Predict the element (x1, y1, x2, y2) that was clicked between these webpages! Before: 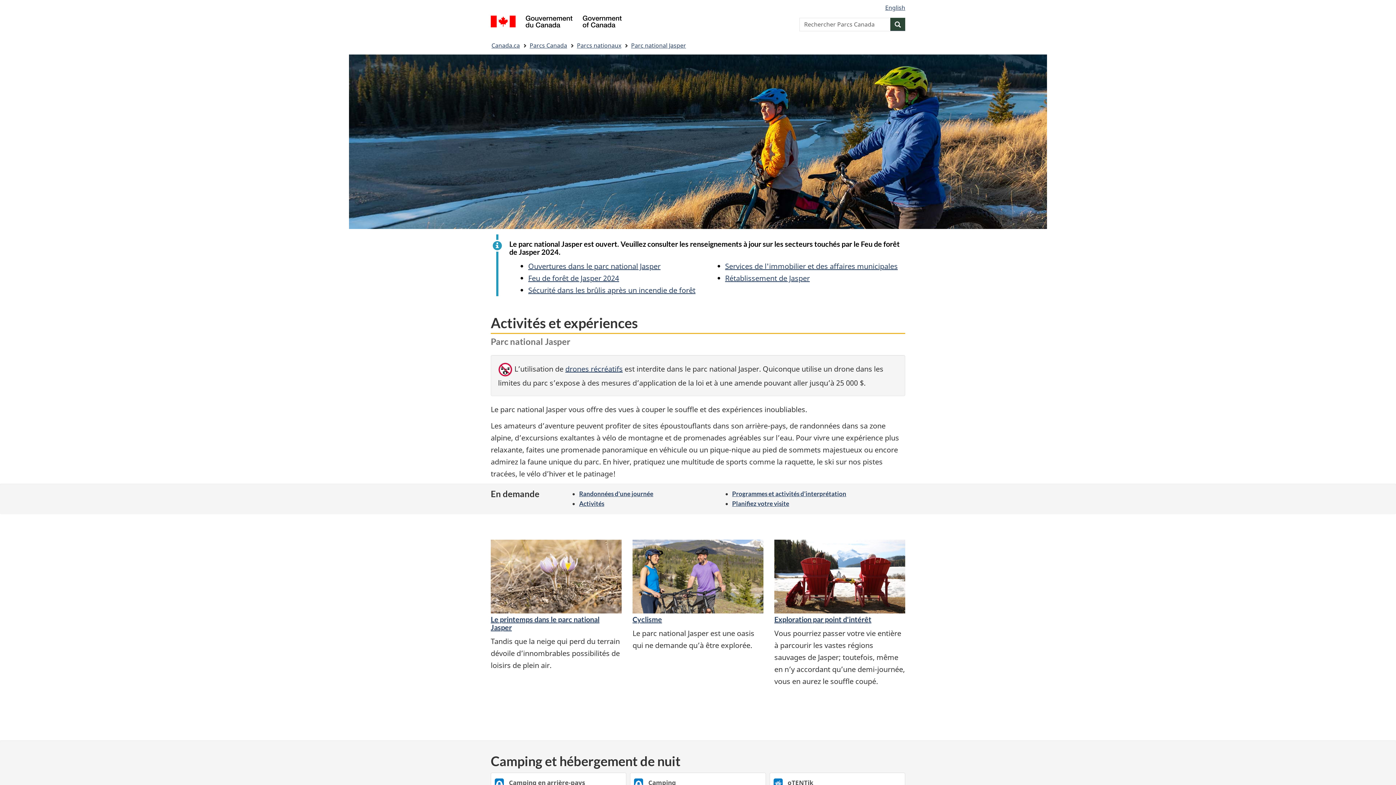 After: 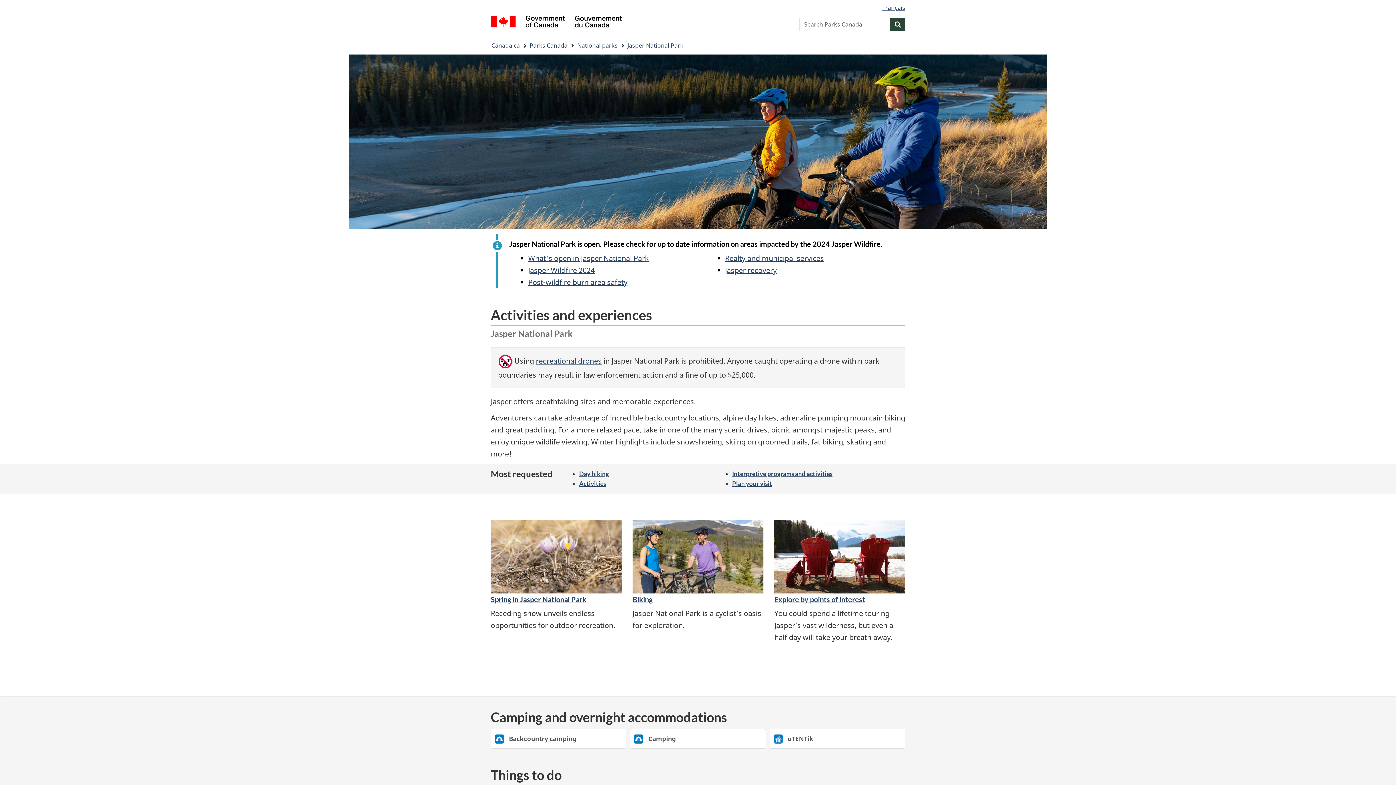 Action: label: English bbox: (885, 3, 905, 11)